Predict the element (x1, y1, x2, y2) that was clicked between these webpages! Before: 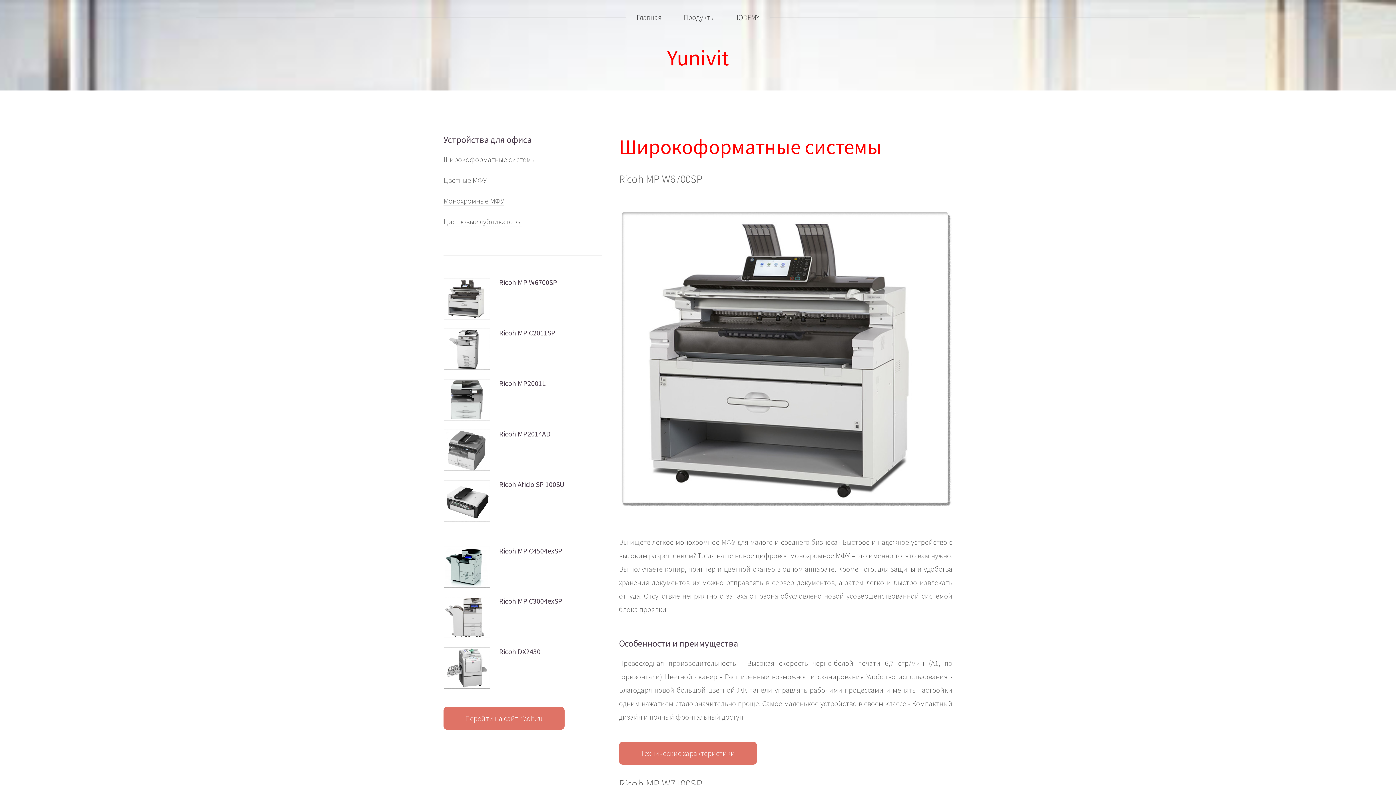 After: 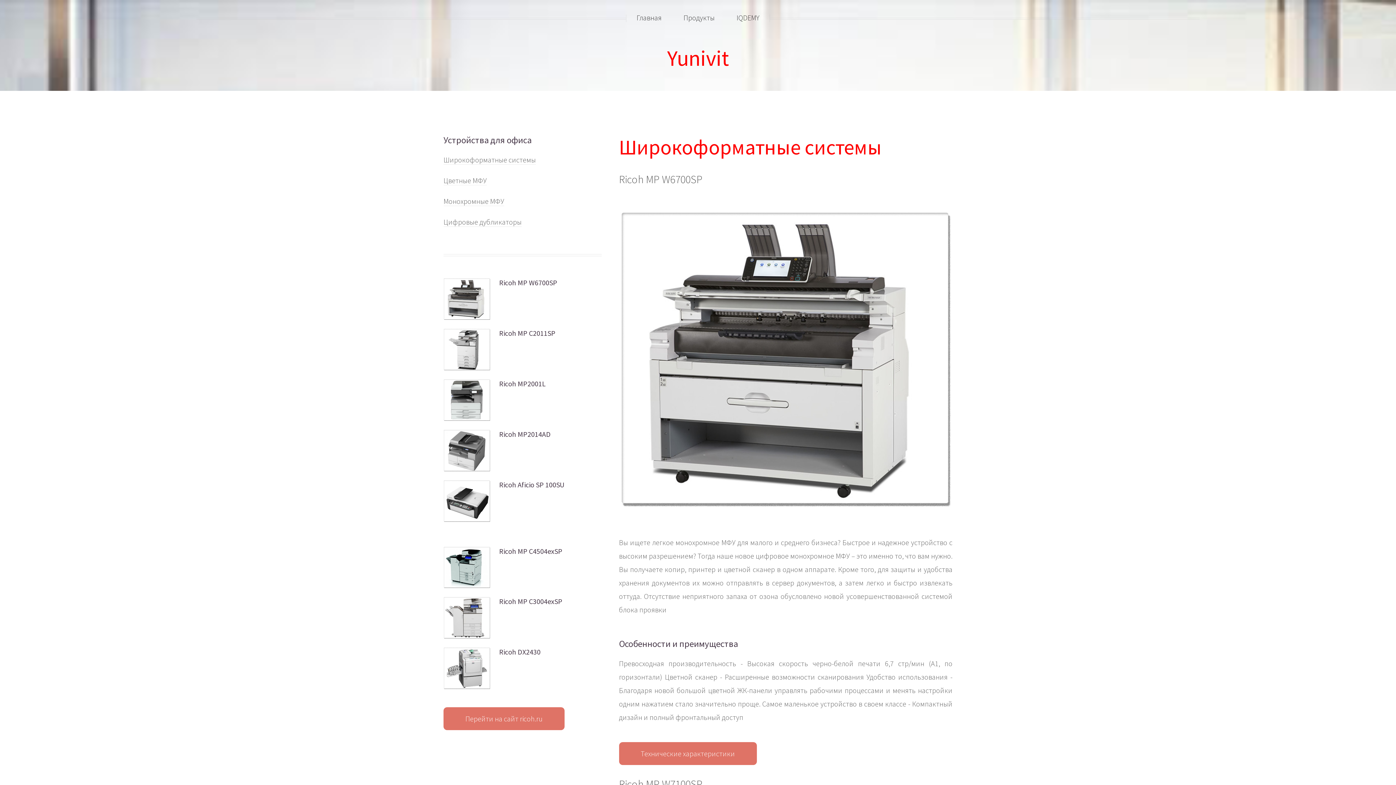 Action: label: Yunivit bbox: (667, 44, 729, 71)